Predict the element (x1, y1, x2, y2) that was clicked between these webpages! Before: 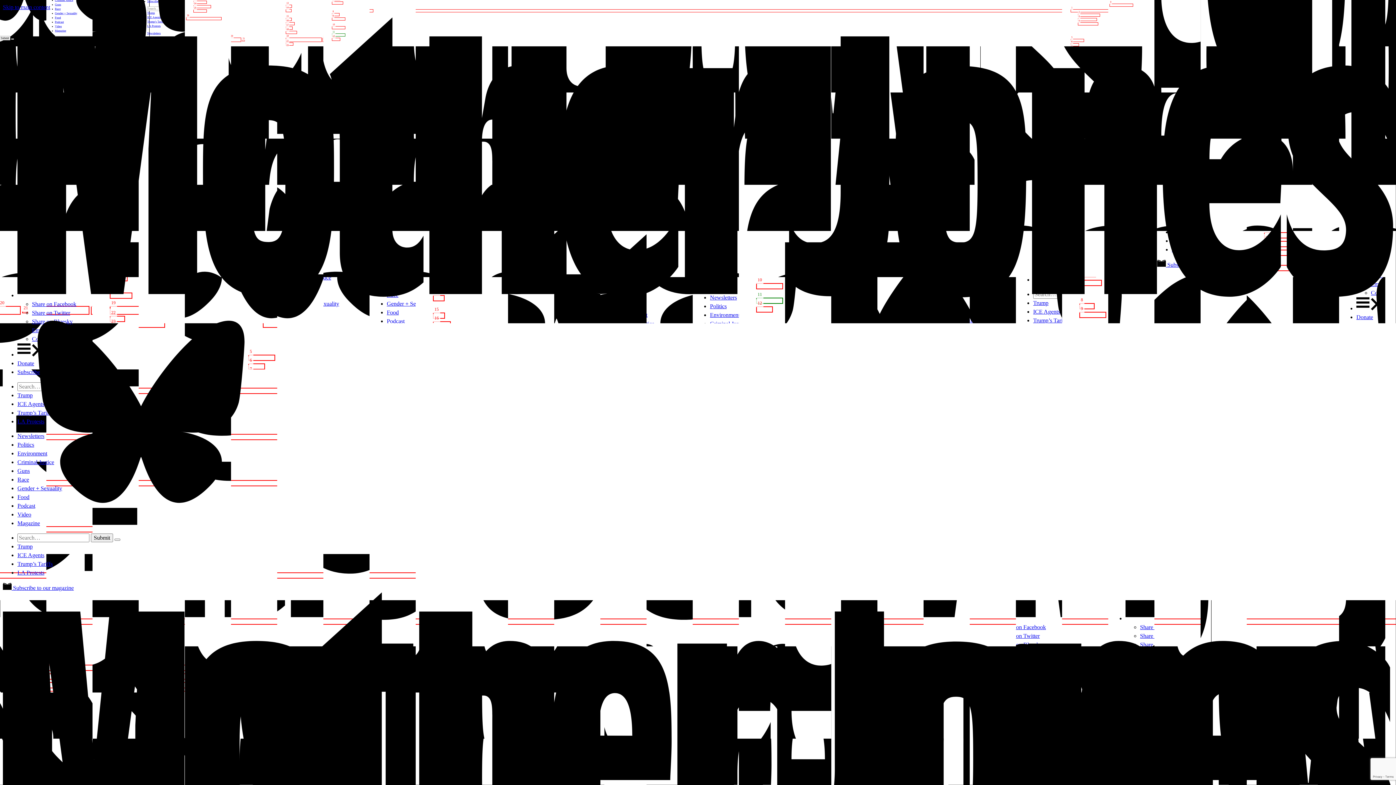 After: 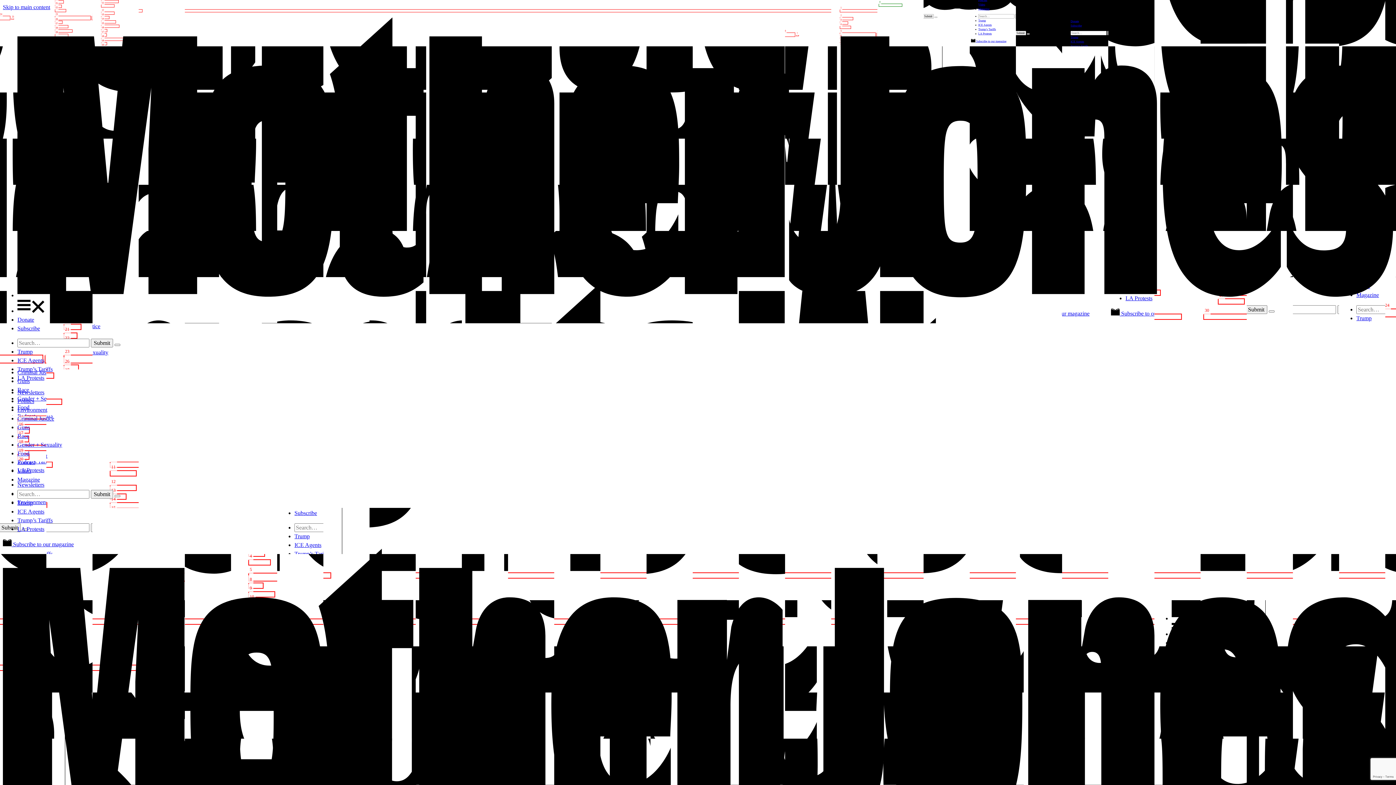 Action: bbox: (17, 433, 44, 439) label: Newsletters